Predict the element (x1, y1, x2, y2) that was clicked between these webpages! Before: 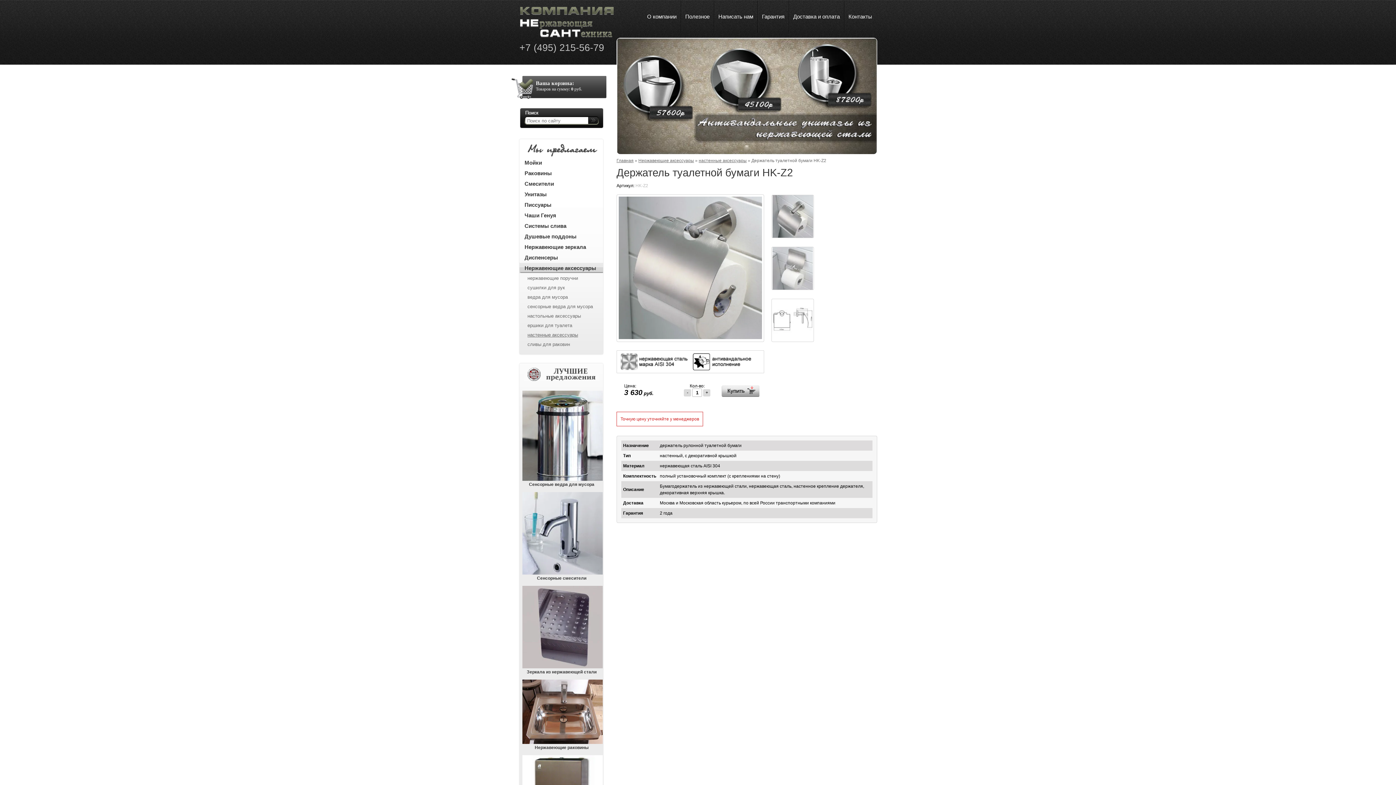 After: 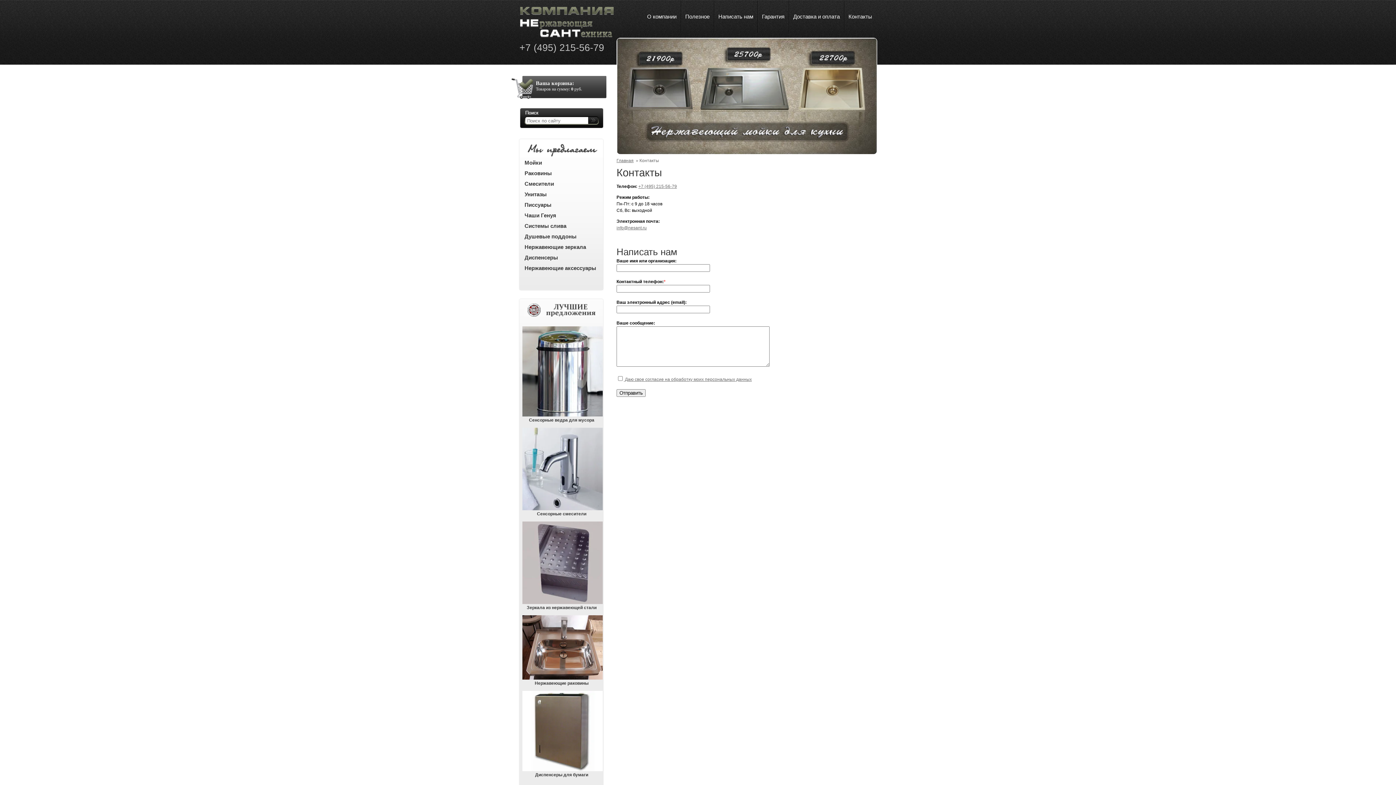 Action: label: Контакты bbox: (844, 0, 876, 32)